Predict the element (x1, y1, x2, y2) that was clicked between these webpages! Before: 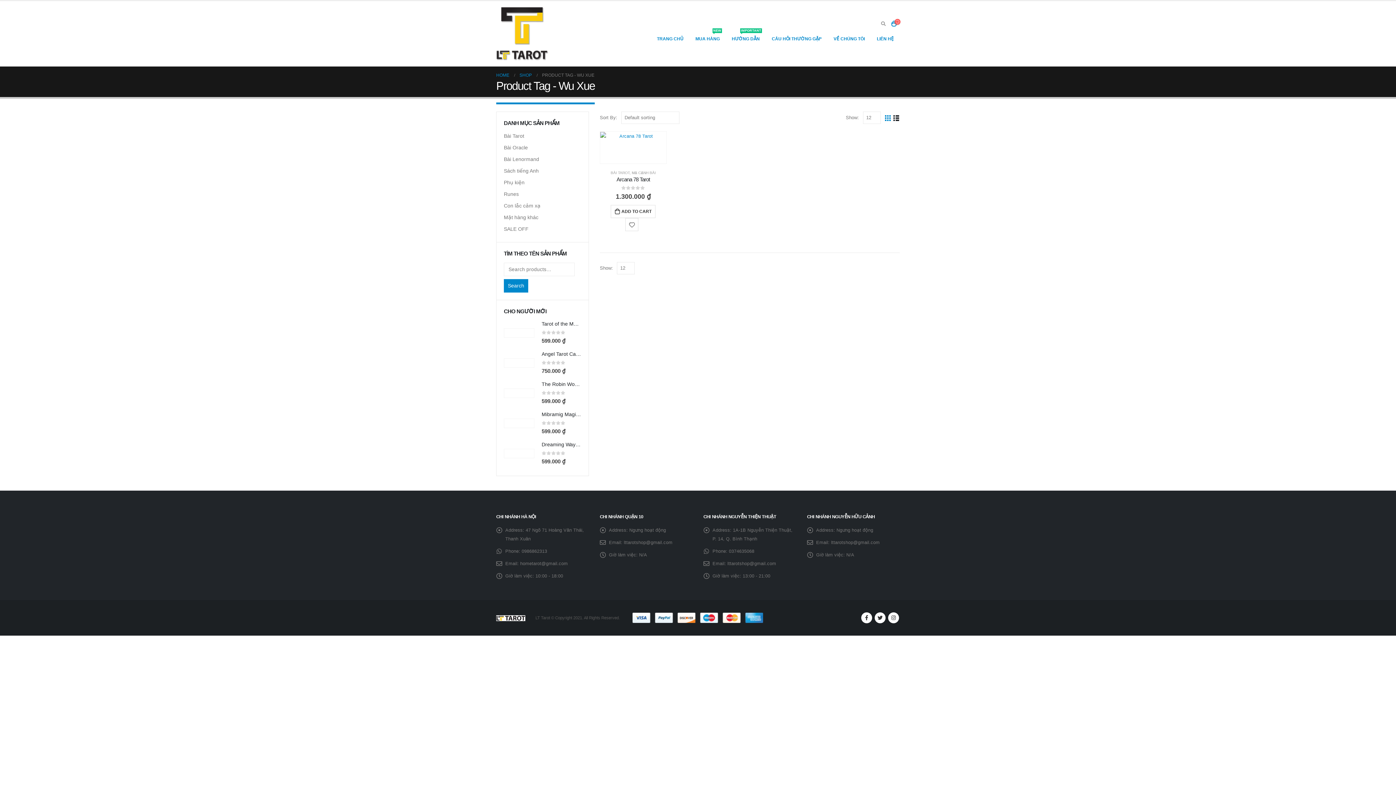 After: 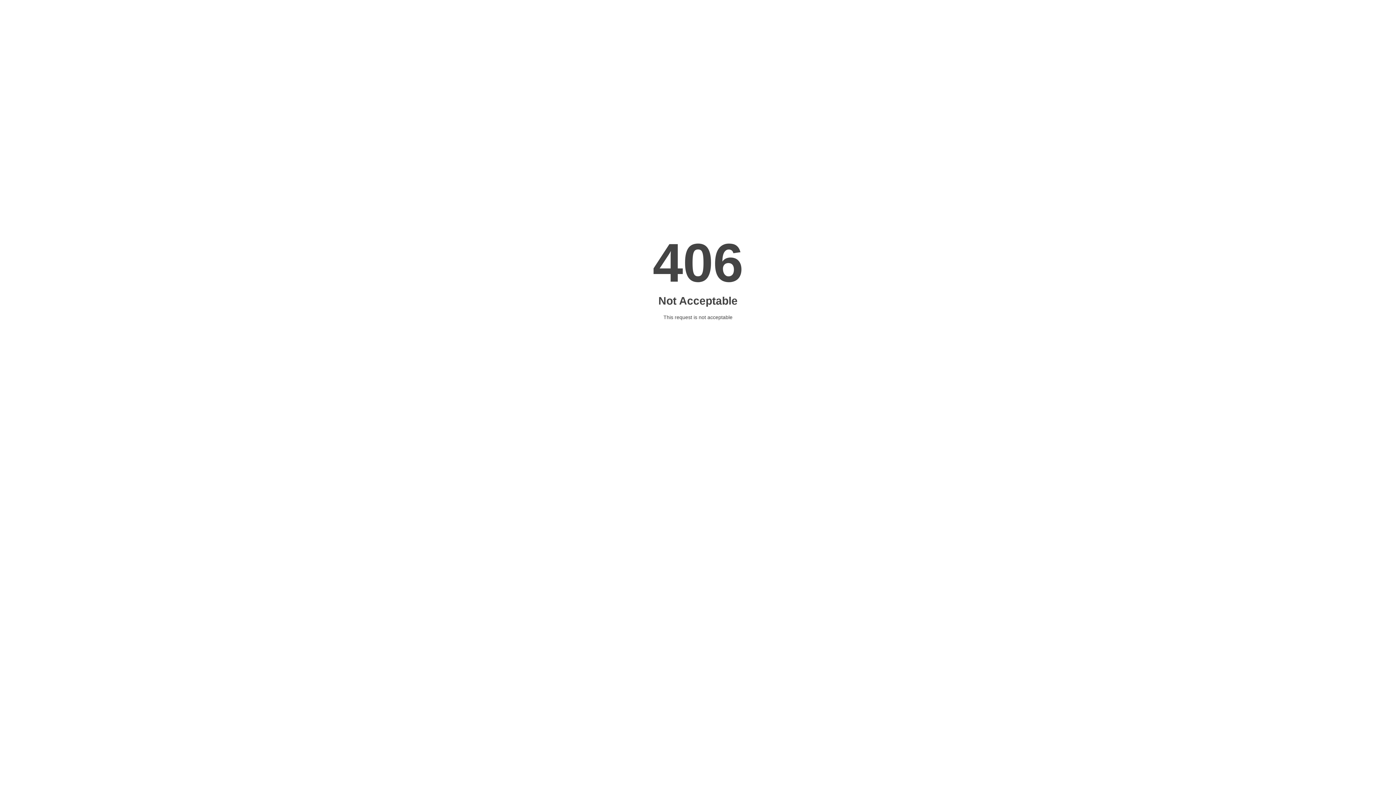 Action: bbox: (600, 176, 666, 183) label: Arcana 78 Tarot